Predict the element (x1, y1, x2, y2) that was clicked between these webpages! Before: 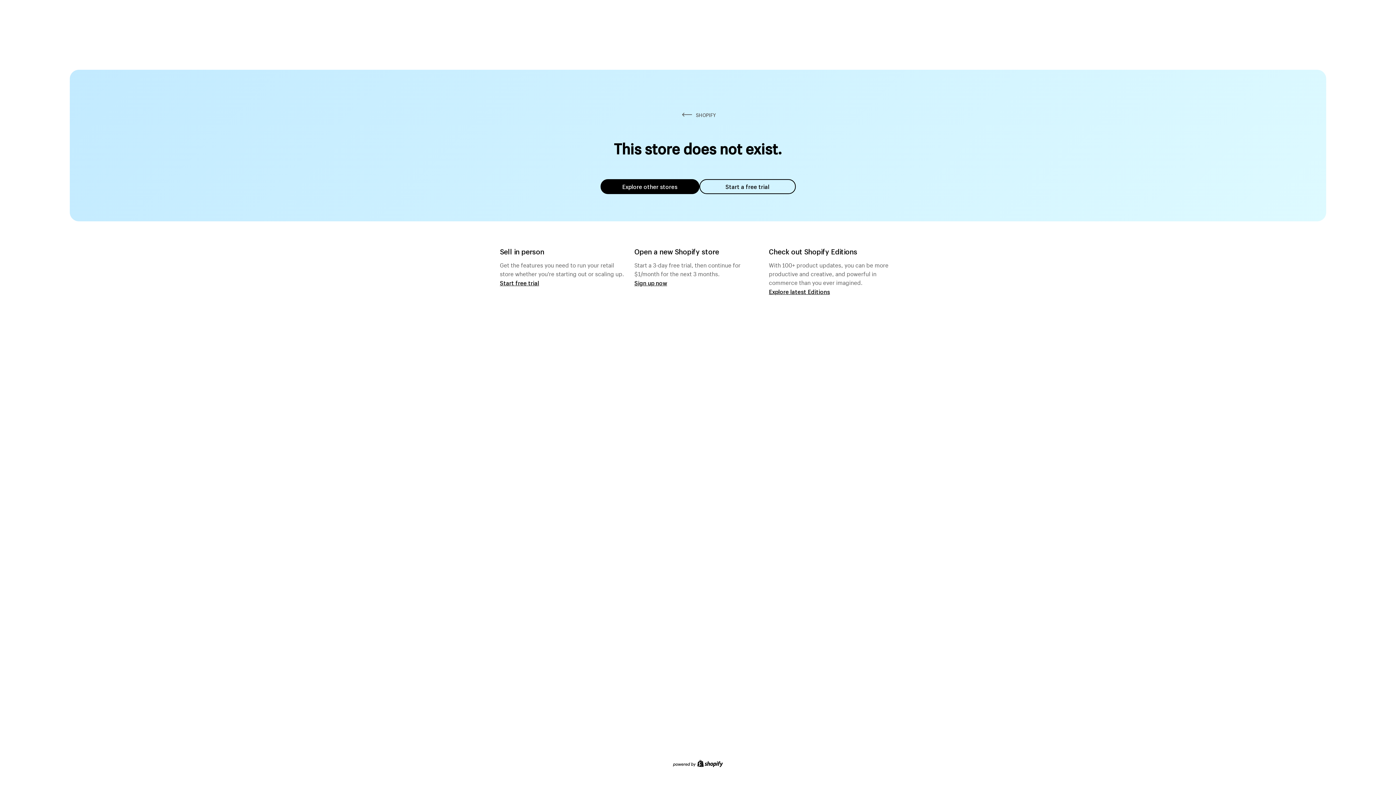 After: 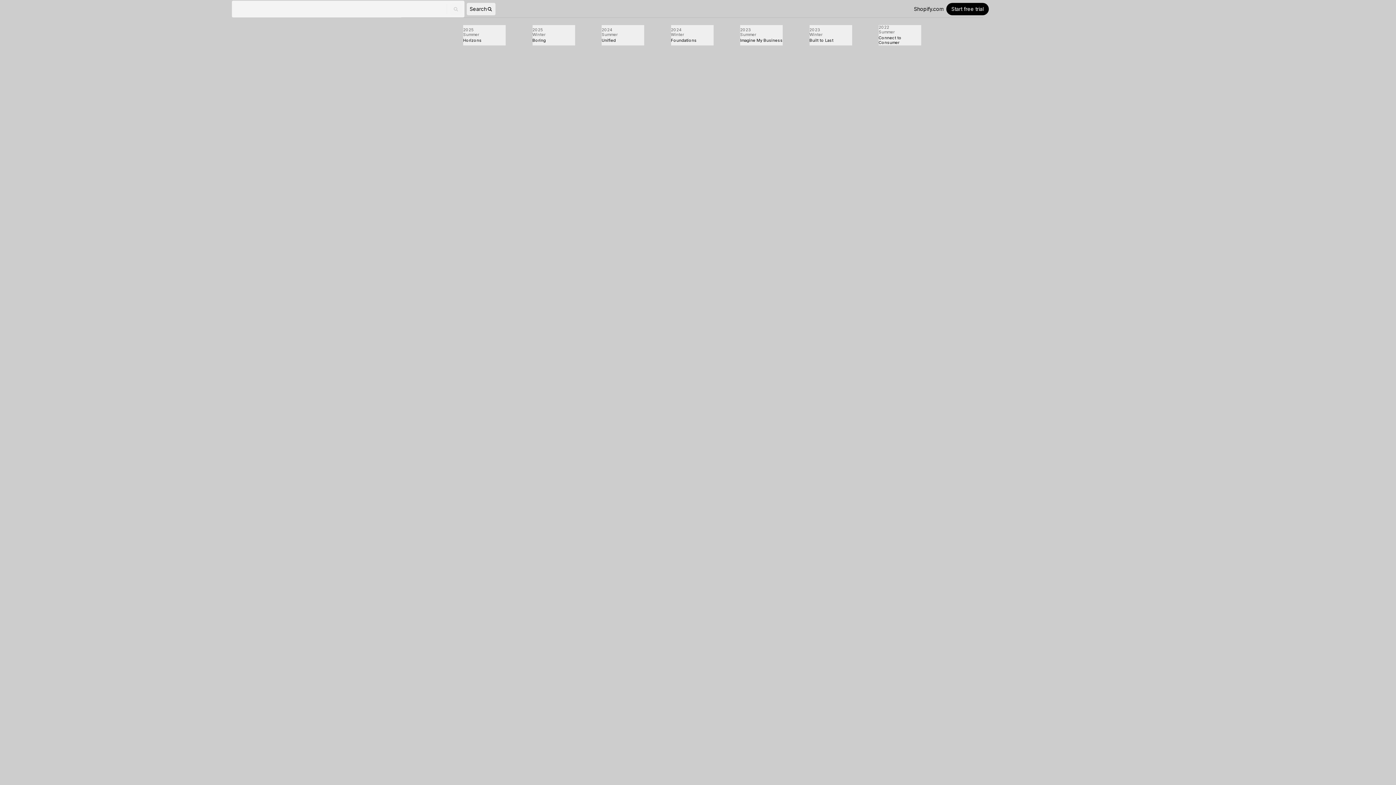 Action: bbox: (769, 287, 830, 295) label: Explore latest Editions